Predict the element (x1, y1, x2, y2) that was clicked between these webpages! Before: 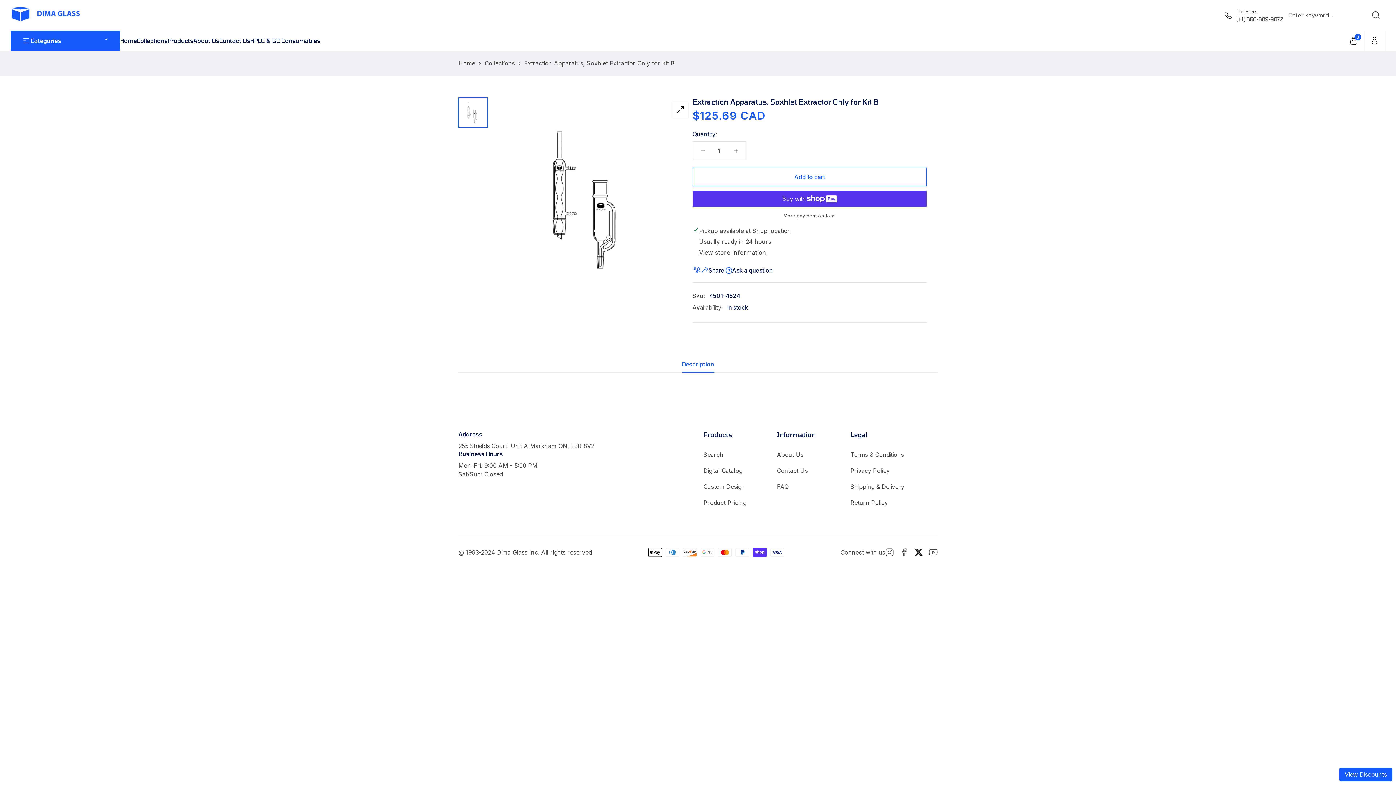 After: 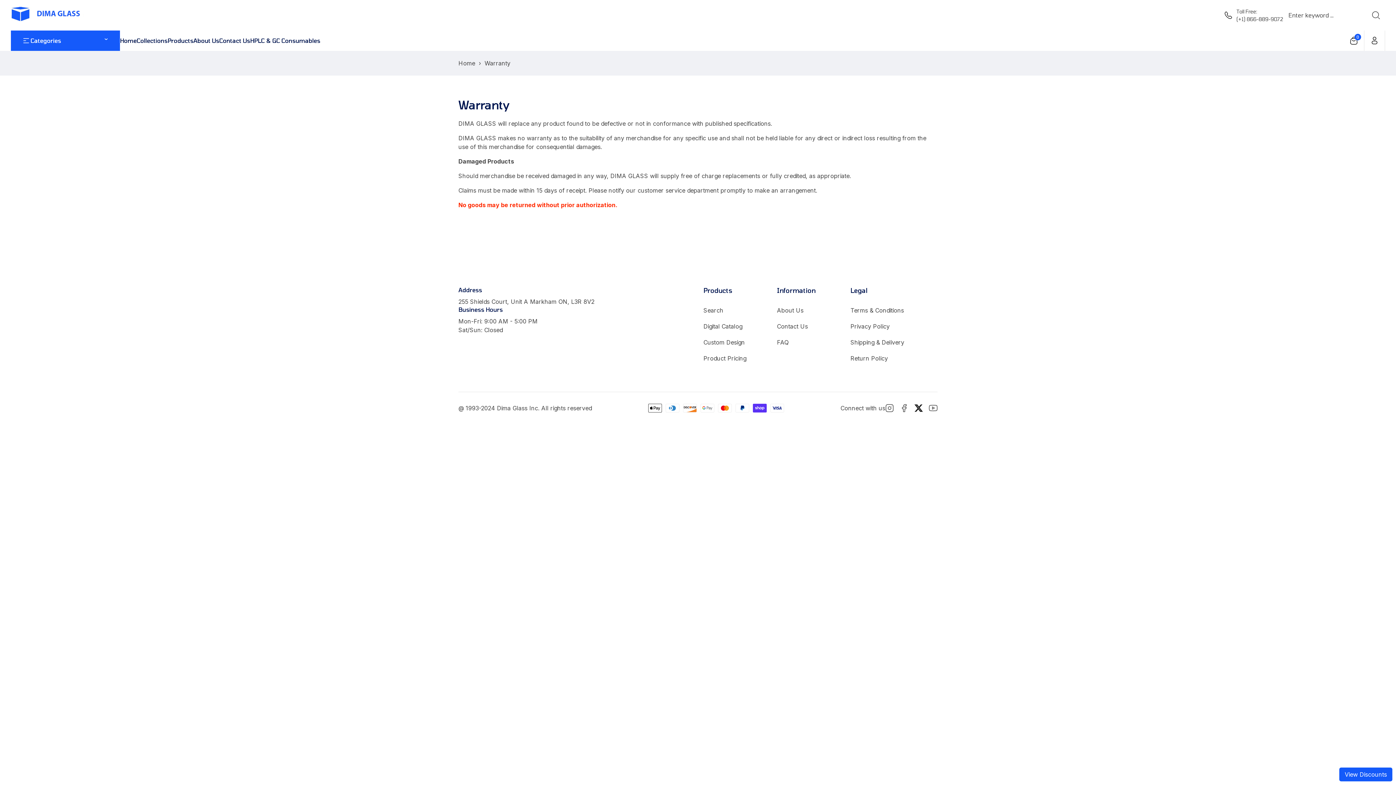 Action: bbox: (850, 499, 888, 506) label: Return Policy